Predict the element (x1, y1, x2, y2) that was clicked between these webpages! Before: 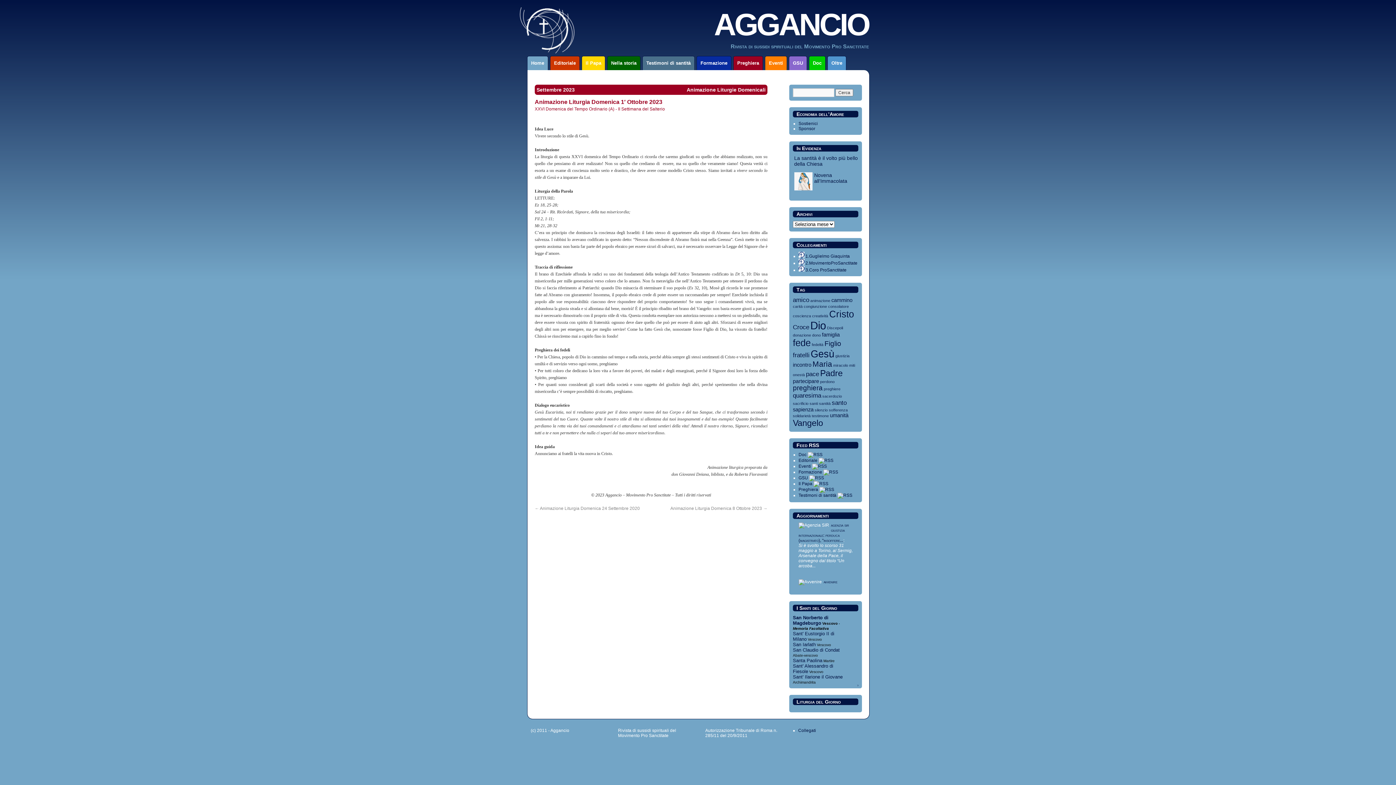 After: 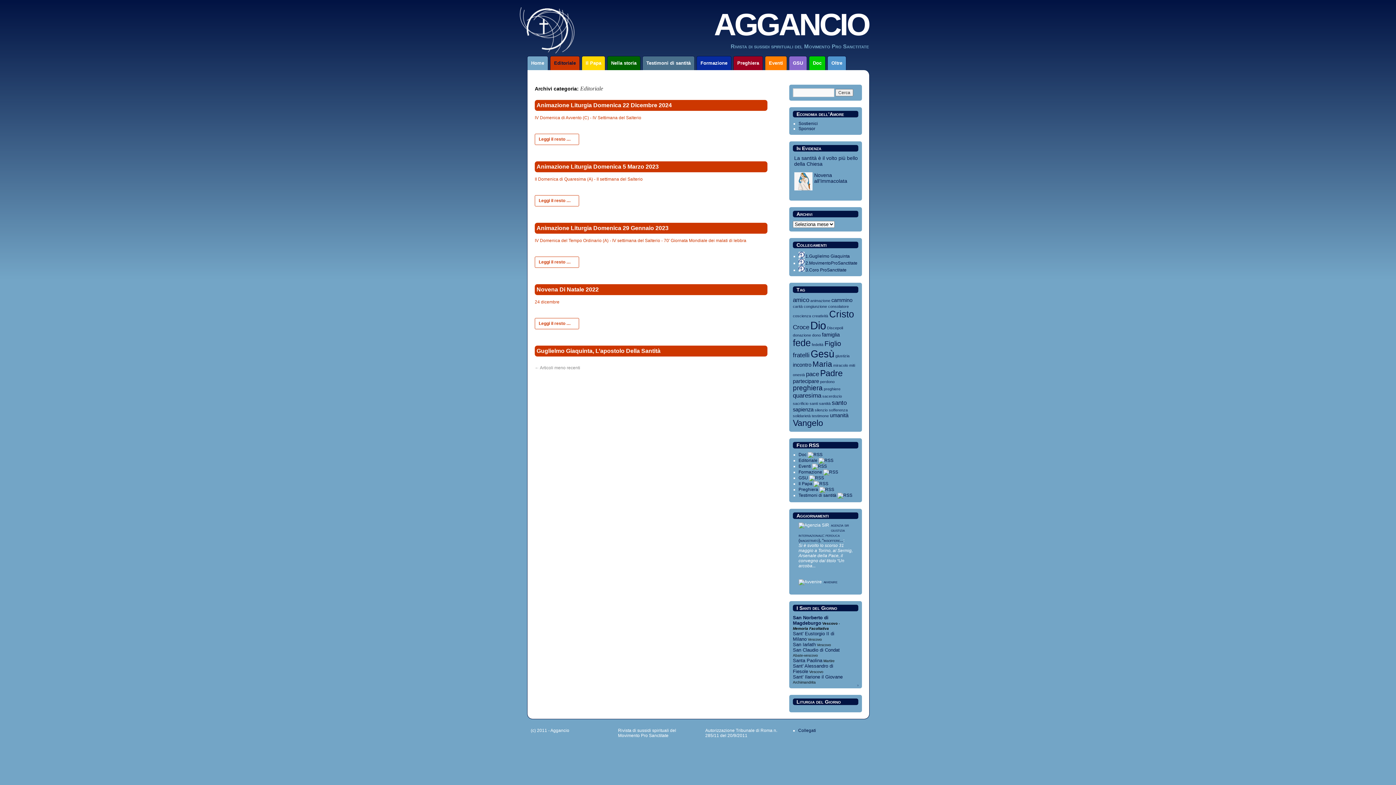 Action: bbox: (798, 458, 817, 463) label: Editoriale